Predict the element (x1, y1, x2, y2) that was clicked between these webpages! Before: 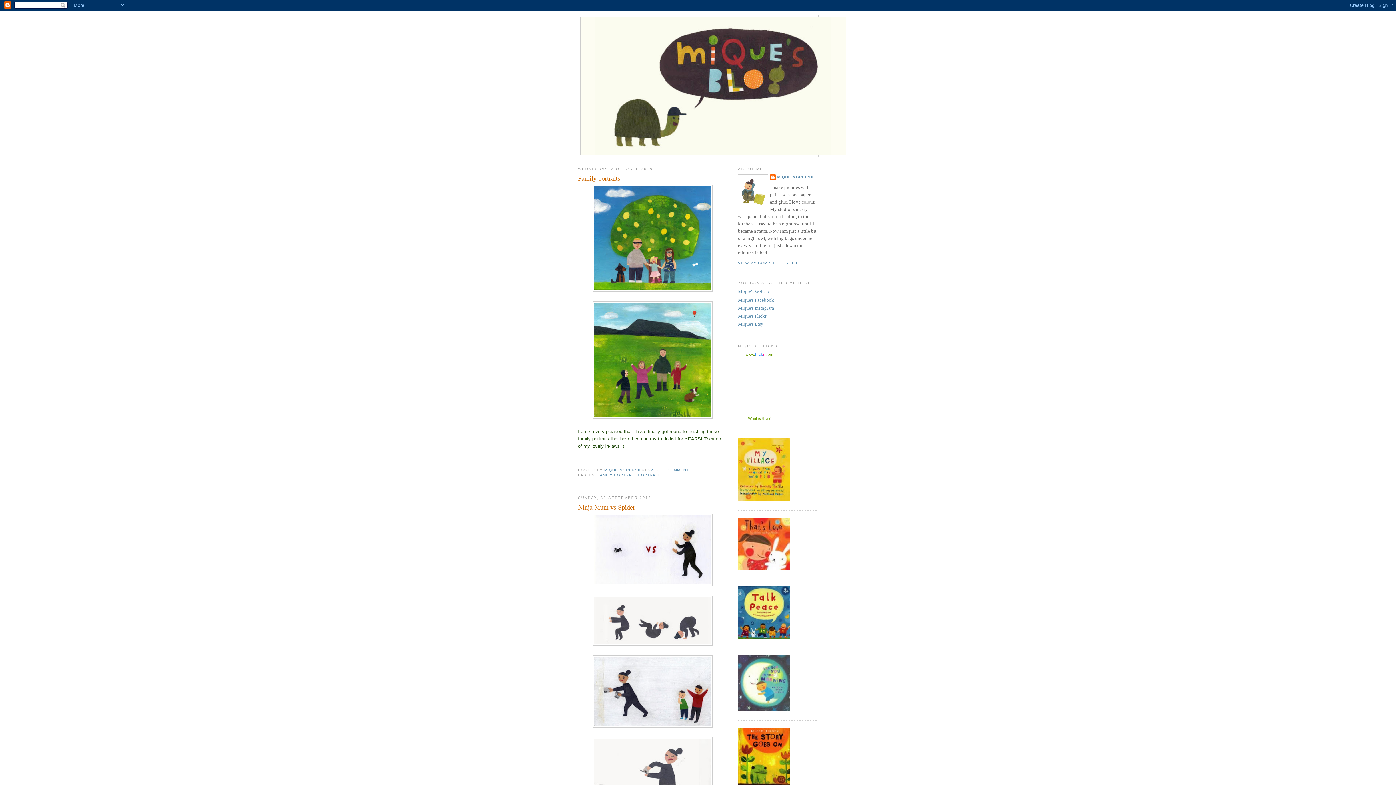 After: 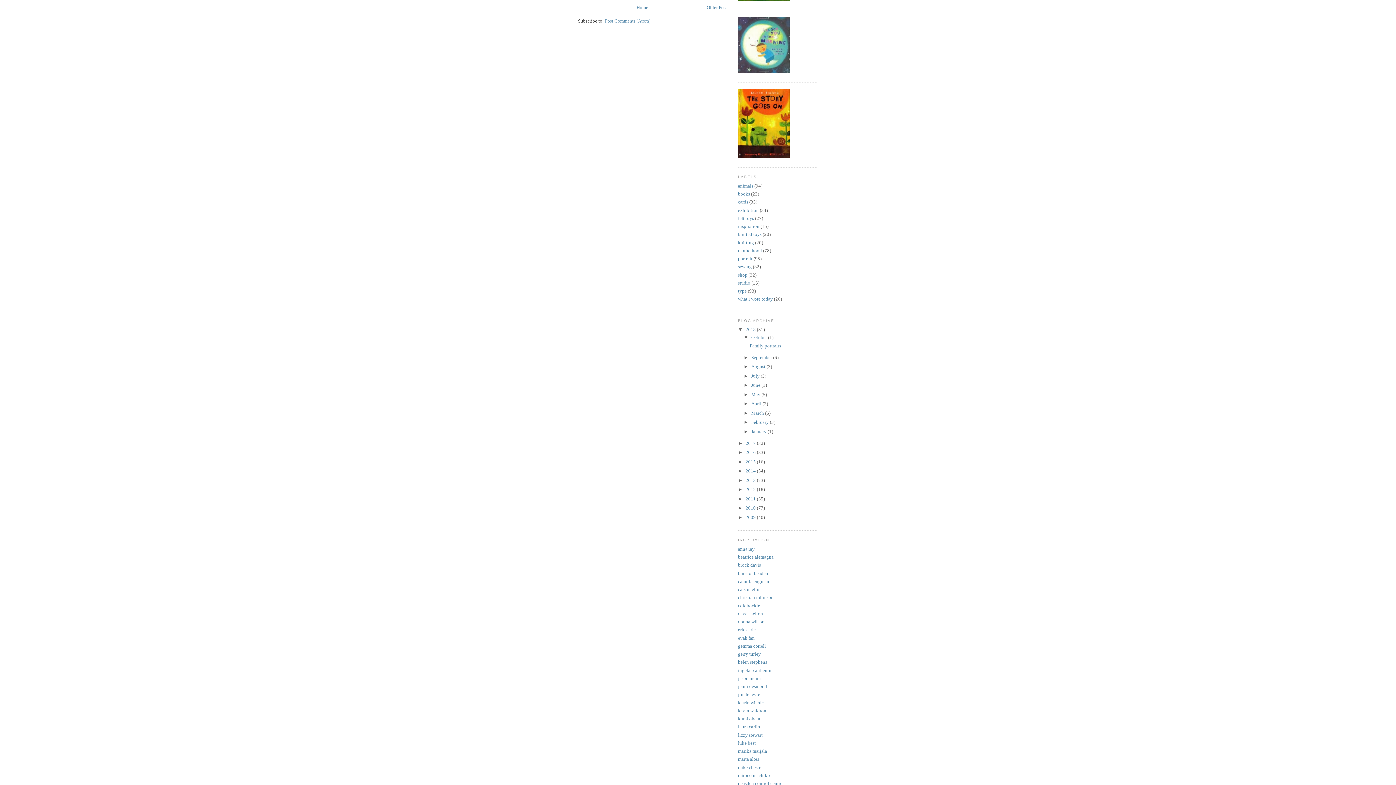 Action: label: 1 COMMENT:  bbox: (663, 468, 691, 472)